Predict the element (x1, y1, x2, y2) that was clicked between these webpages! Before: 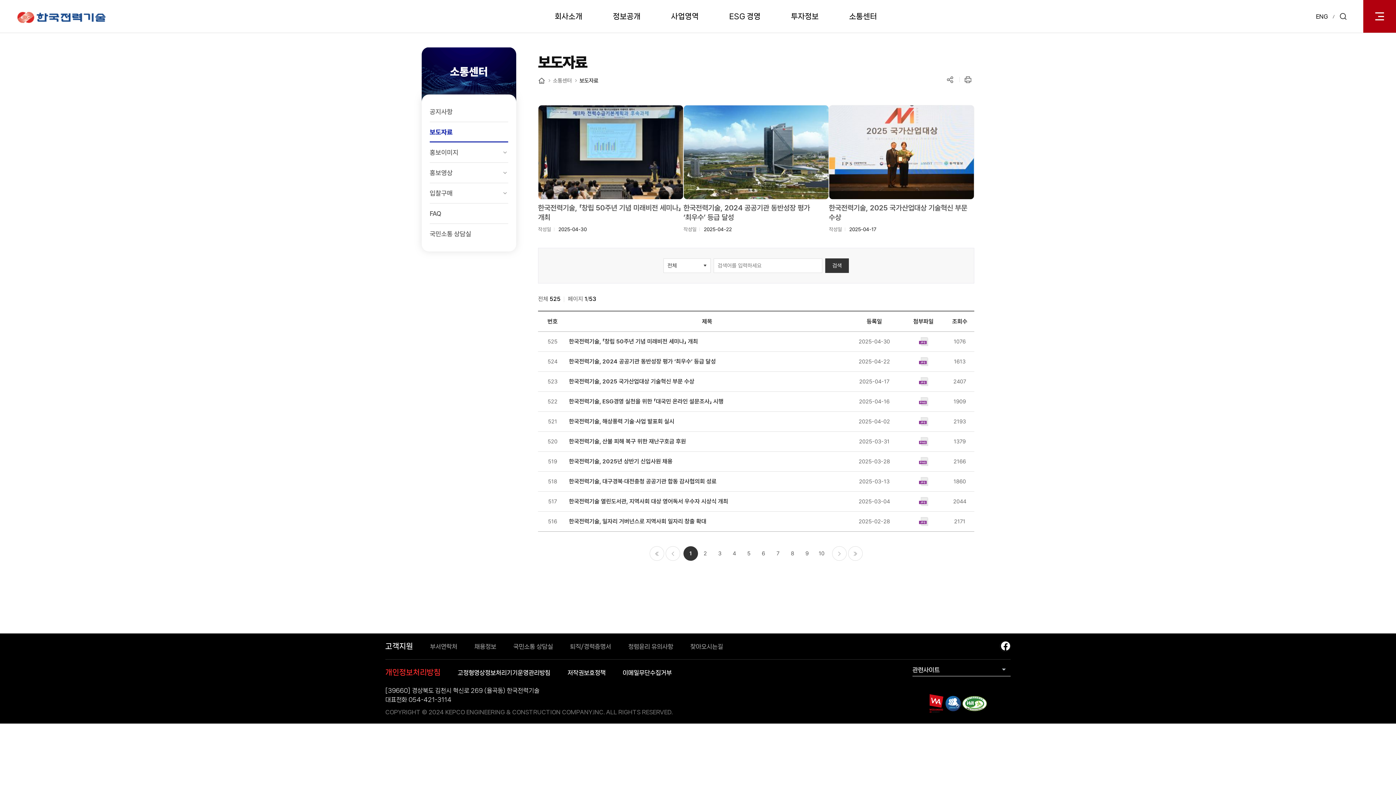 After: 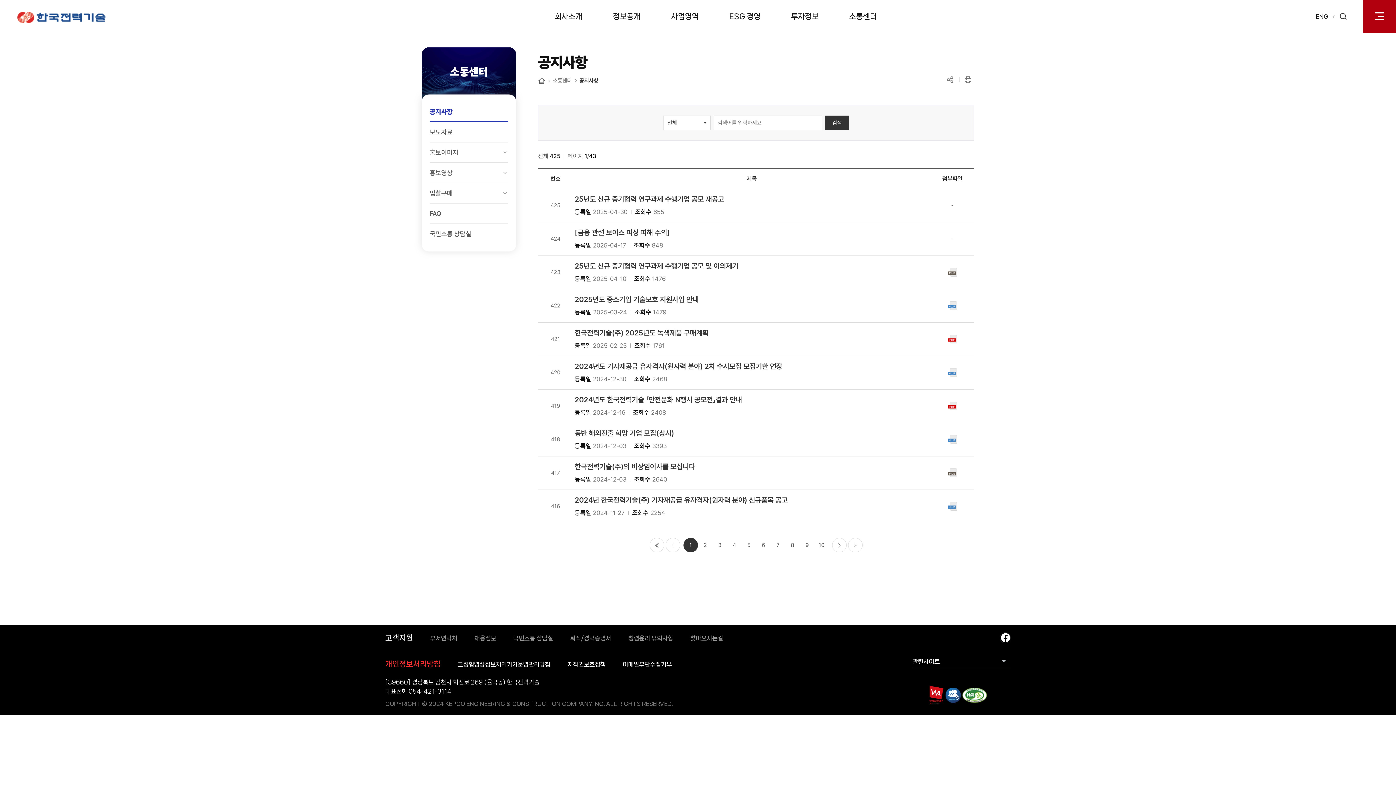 Action: bbox: (849, 0, 877, 32) label: 소통센터